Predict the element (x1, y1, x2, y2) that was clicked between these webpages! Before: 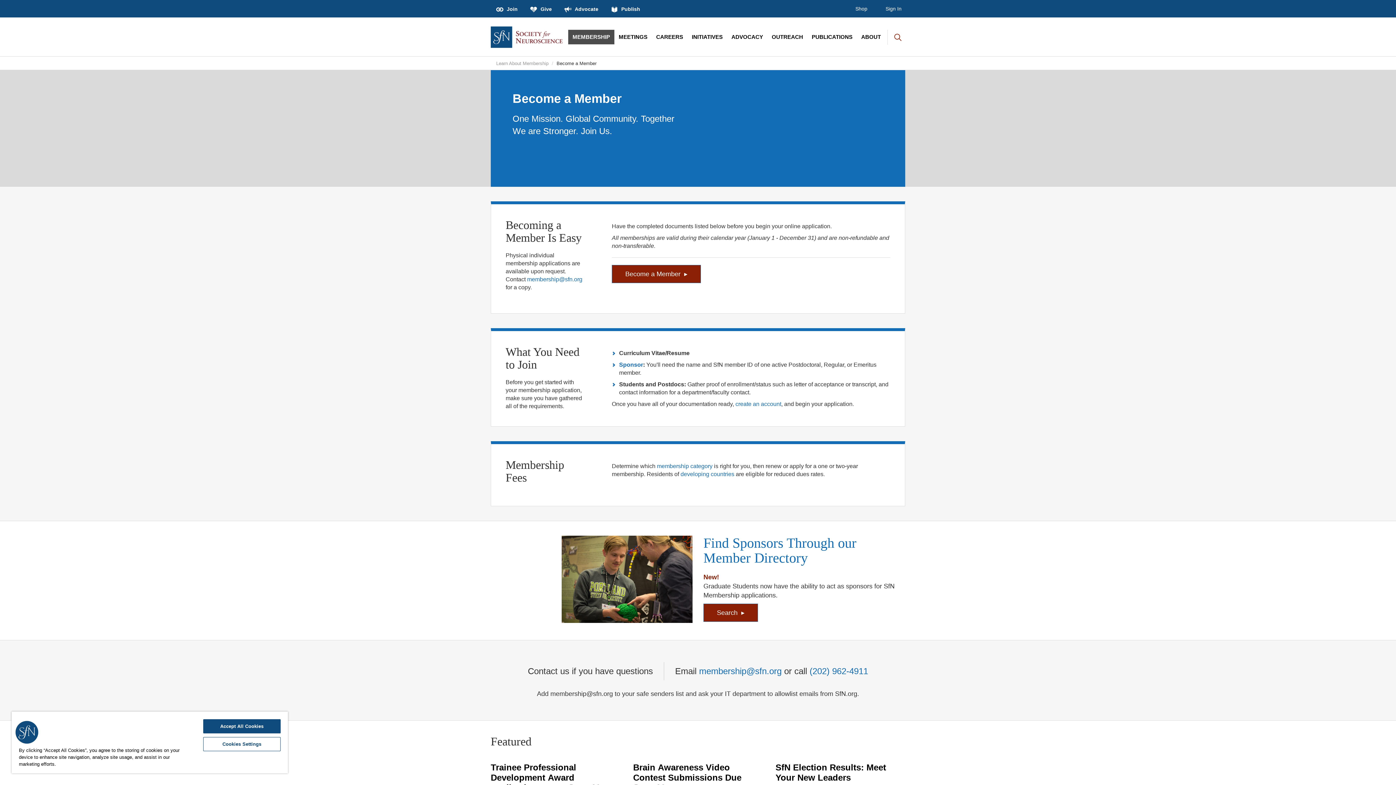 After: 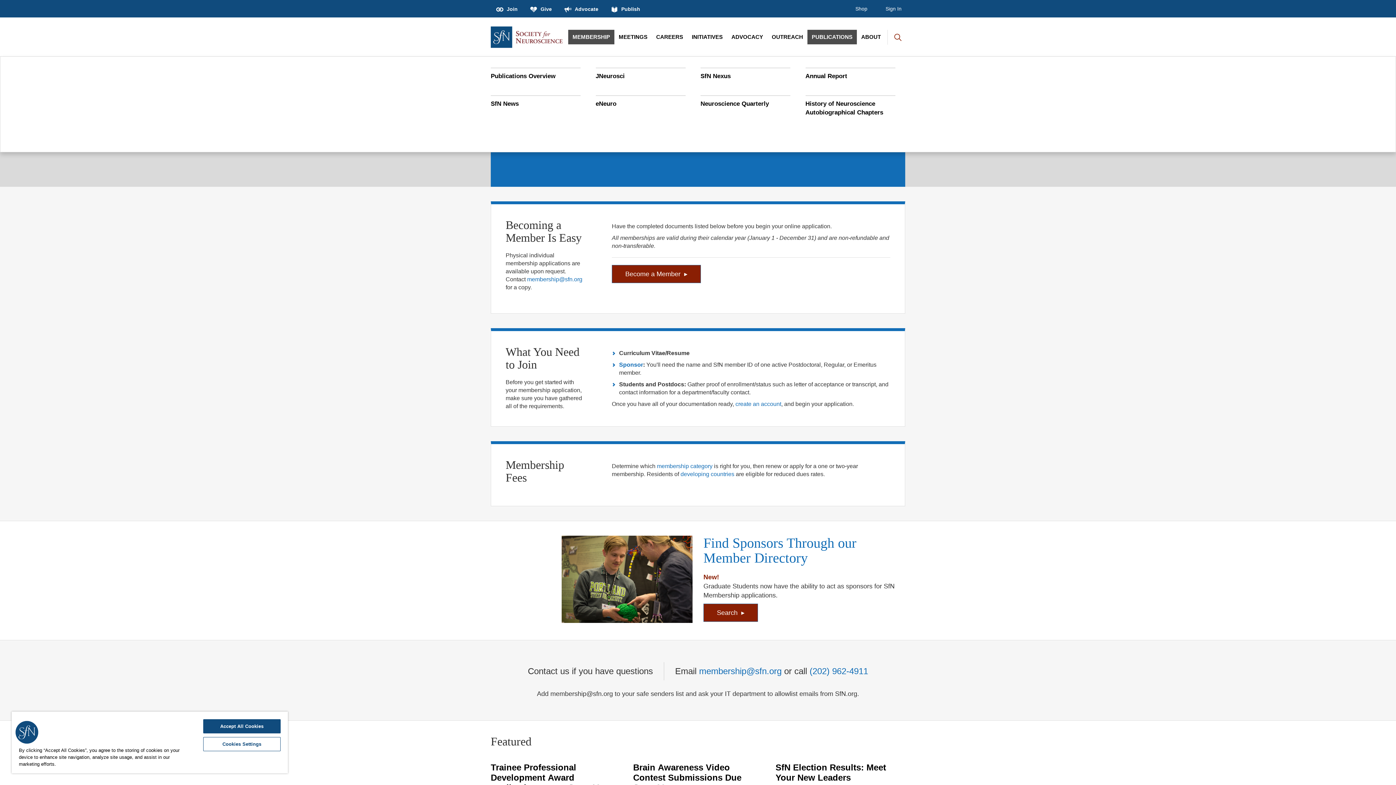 Action: bbox: (807, 29, 857, 44) label: PUBLICATIONS